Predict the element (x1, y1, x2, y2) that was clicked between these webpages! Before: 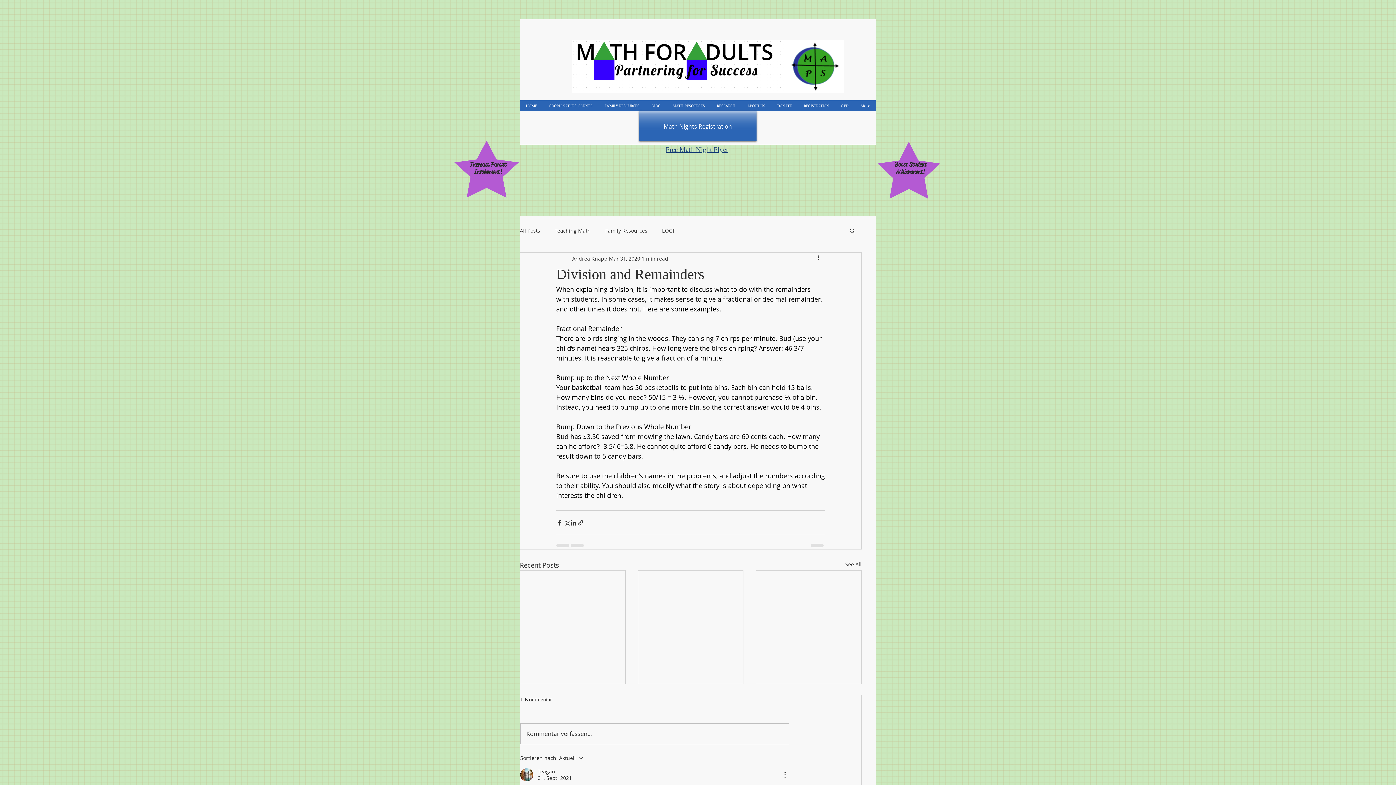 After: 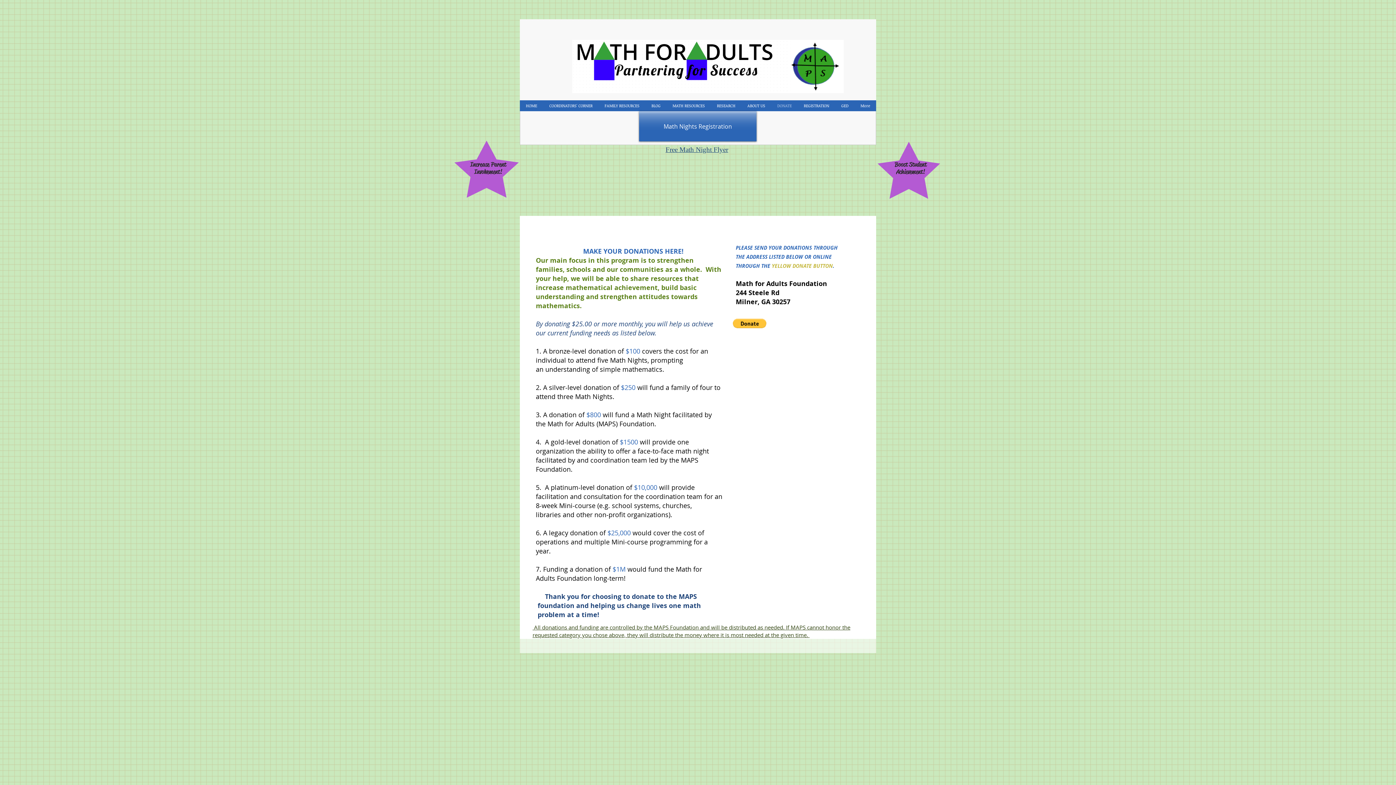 Action: bbox: (771, 100, 797, 111) label: DONATE